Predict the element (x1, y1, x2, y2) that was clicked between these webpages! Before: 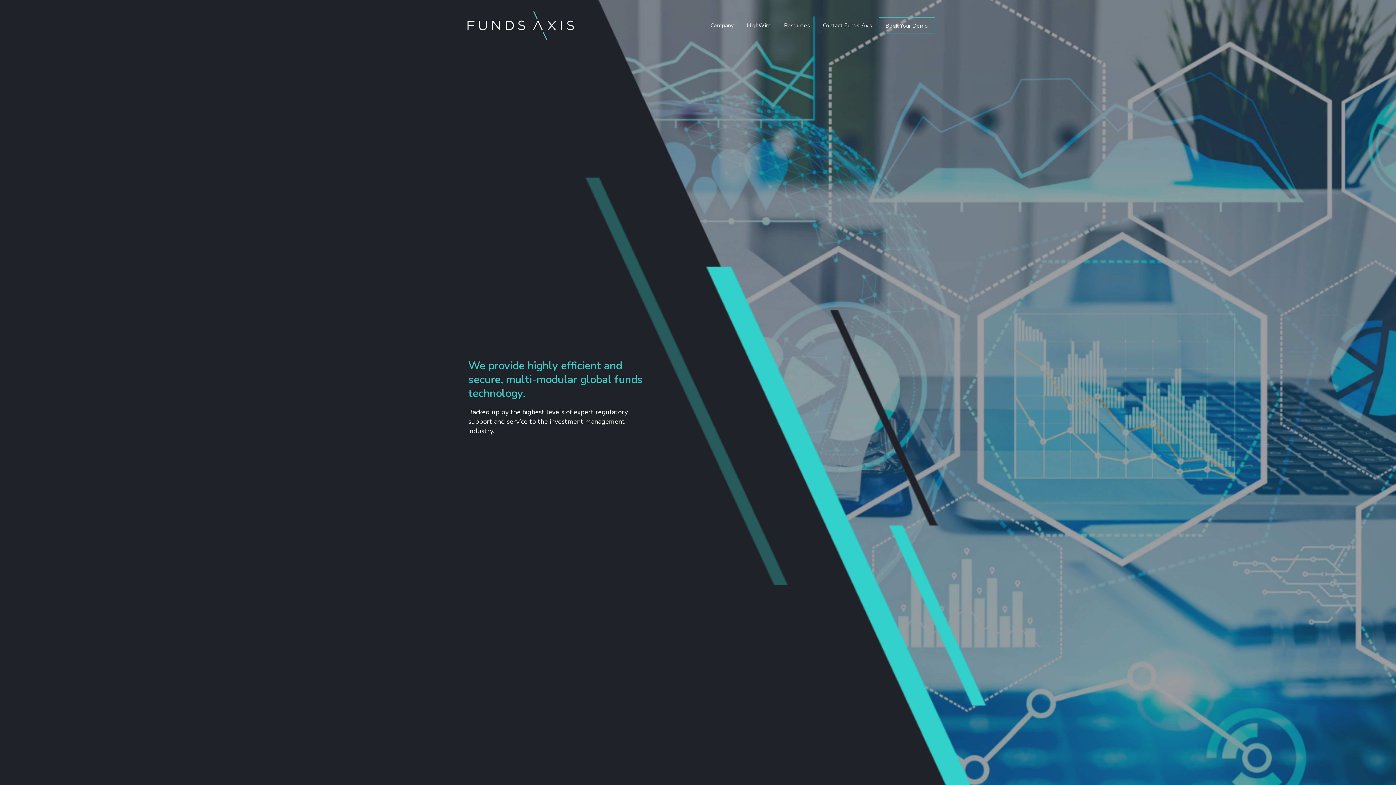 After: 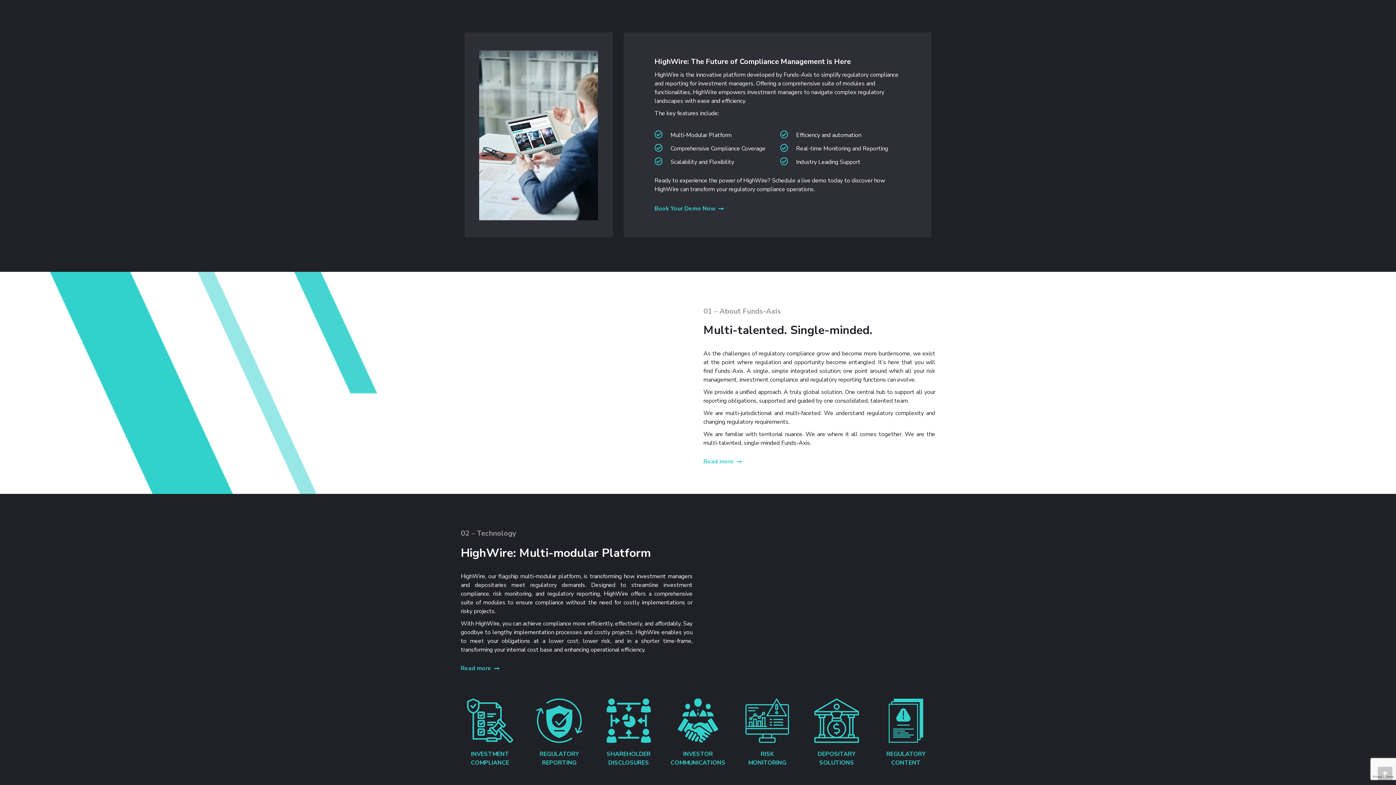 Action: bbox: (745, 20, 772, 30) label: HighWire